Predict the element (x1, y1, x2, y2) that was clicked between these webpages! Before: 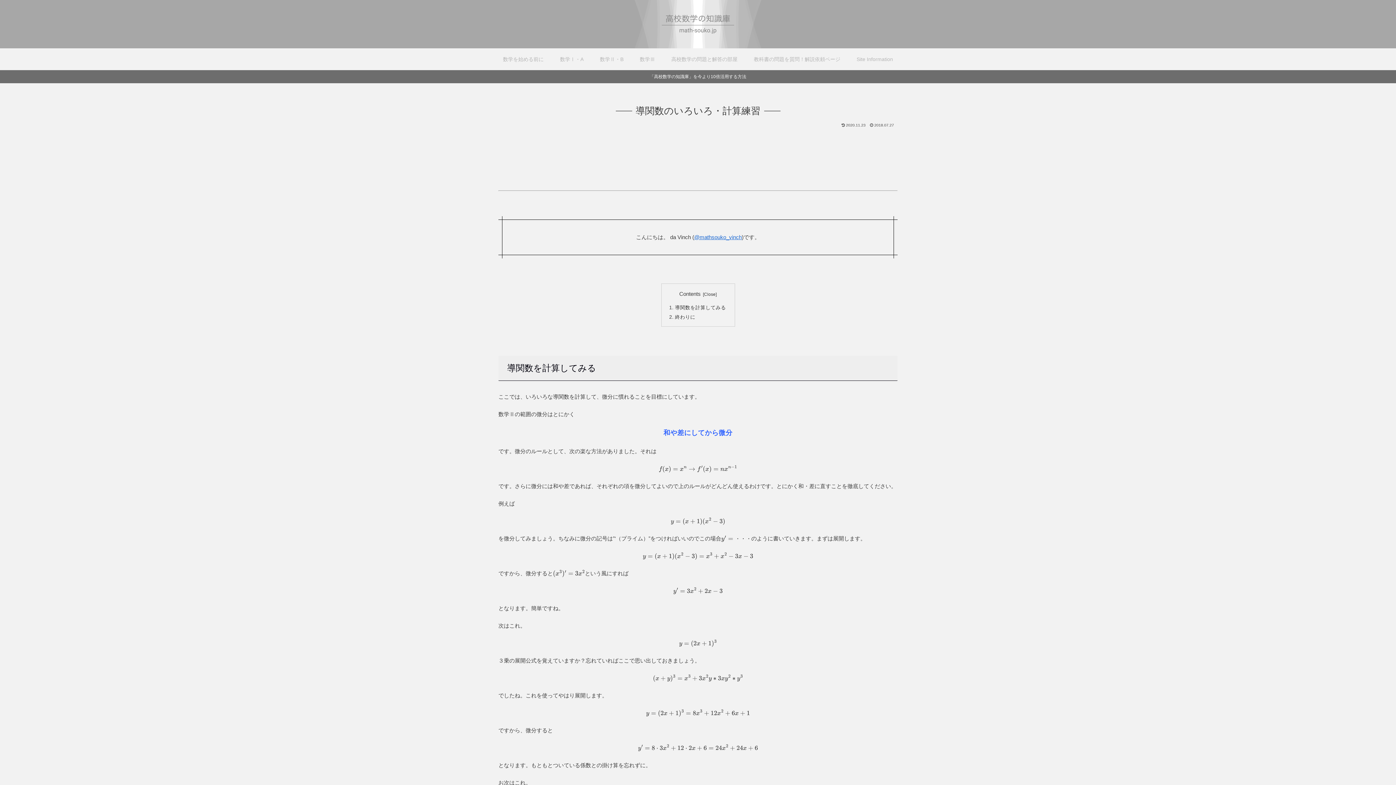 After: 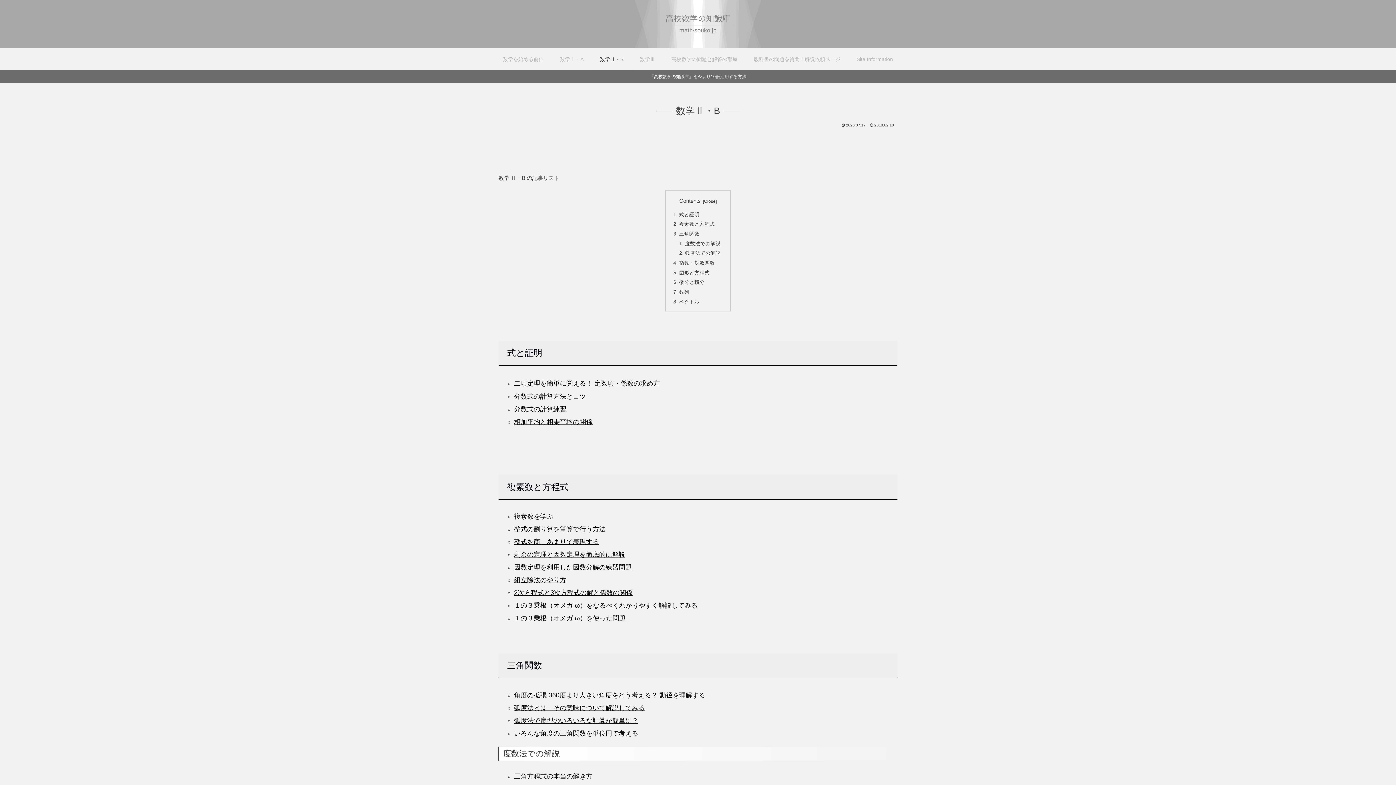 Action: label: 数学Ⅱ・B bbox: (591, 48, 631, 70)